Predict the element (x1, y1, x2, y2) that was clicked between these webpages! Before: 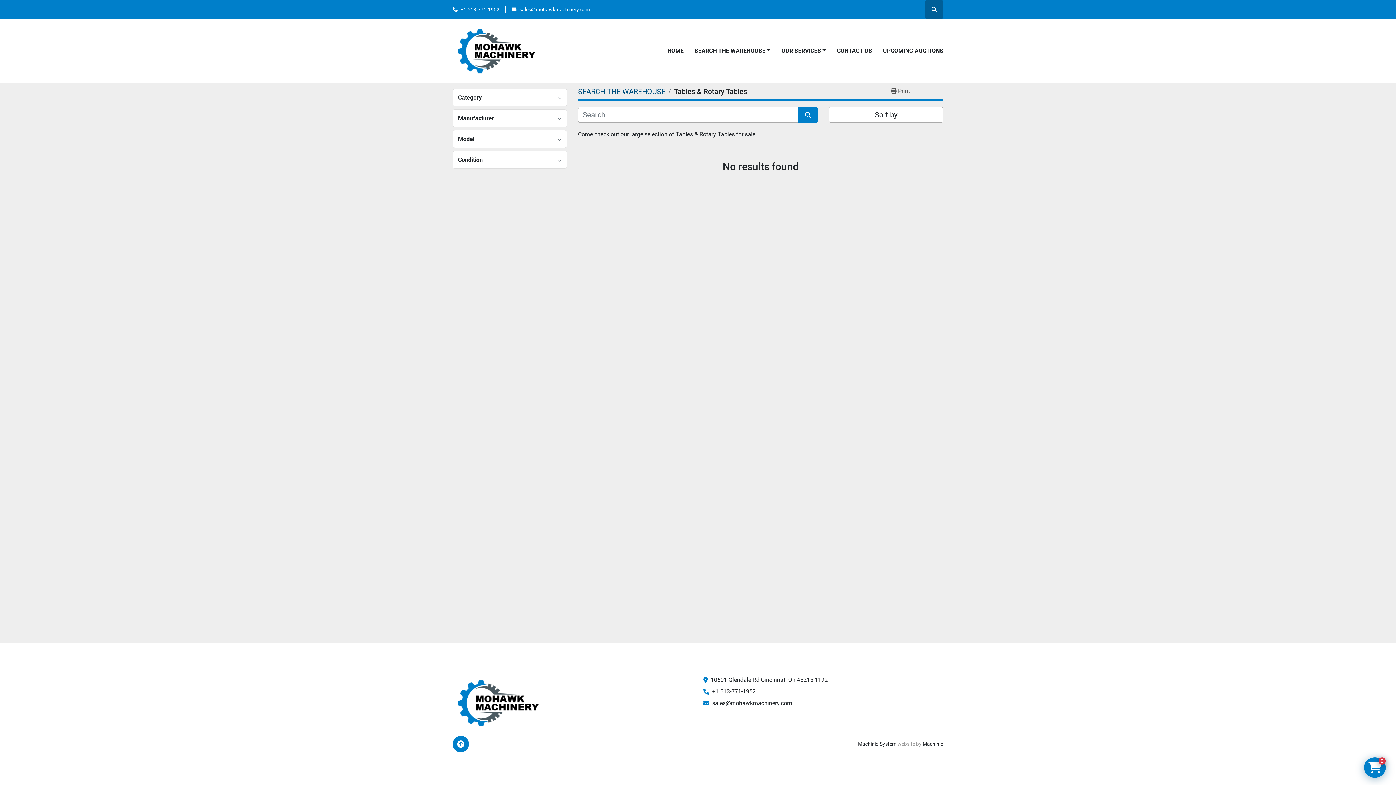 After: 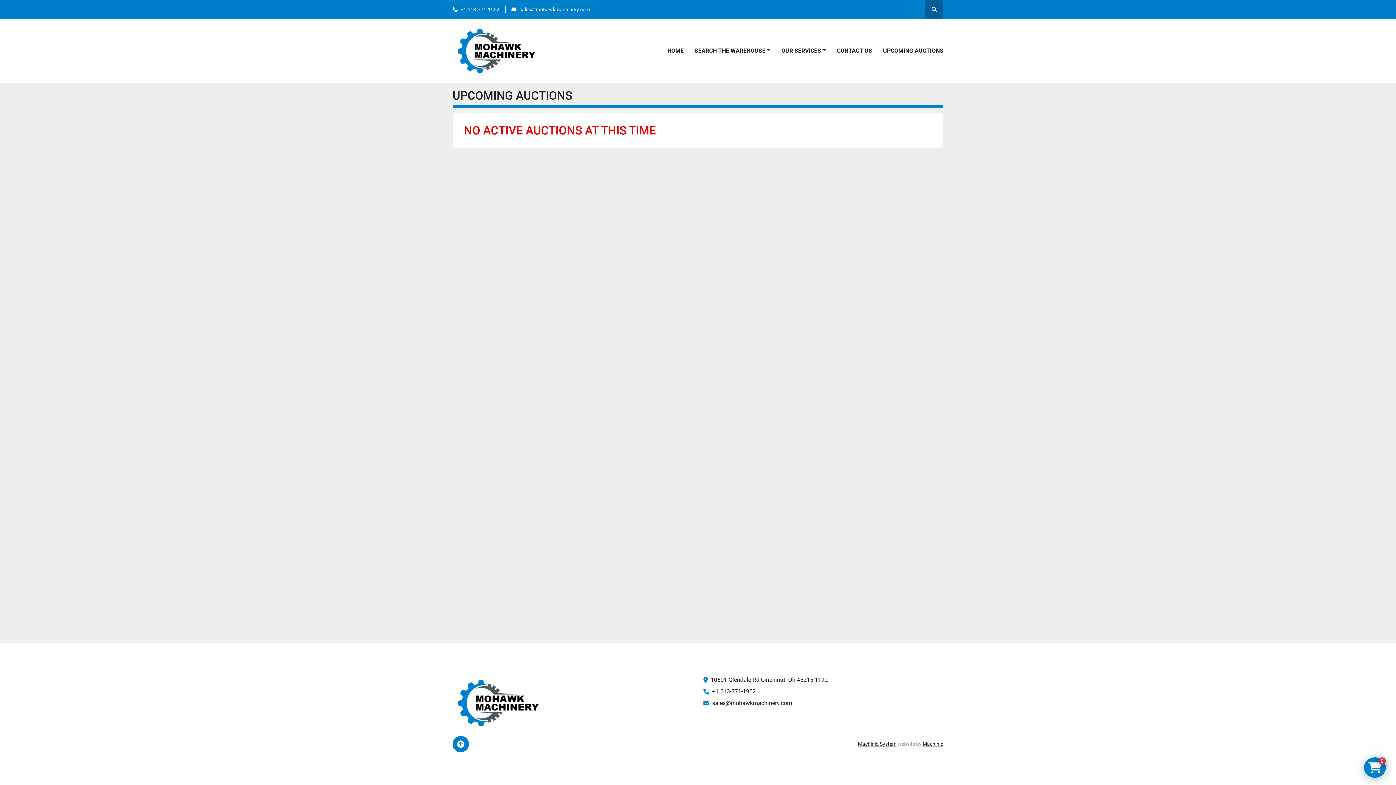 Action: label: UPCOMING AUCTIONS bbox: (883, 46, 943, 55)